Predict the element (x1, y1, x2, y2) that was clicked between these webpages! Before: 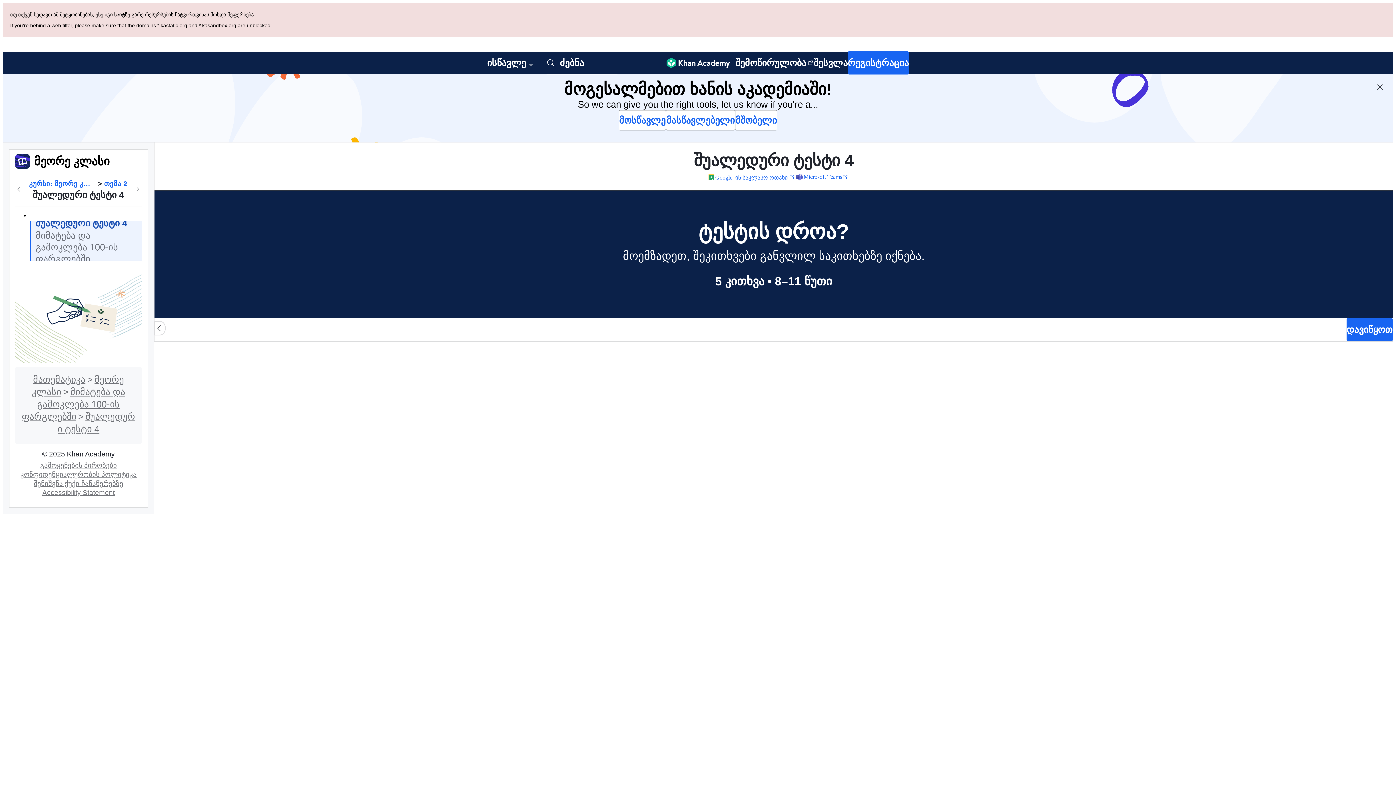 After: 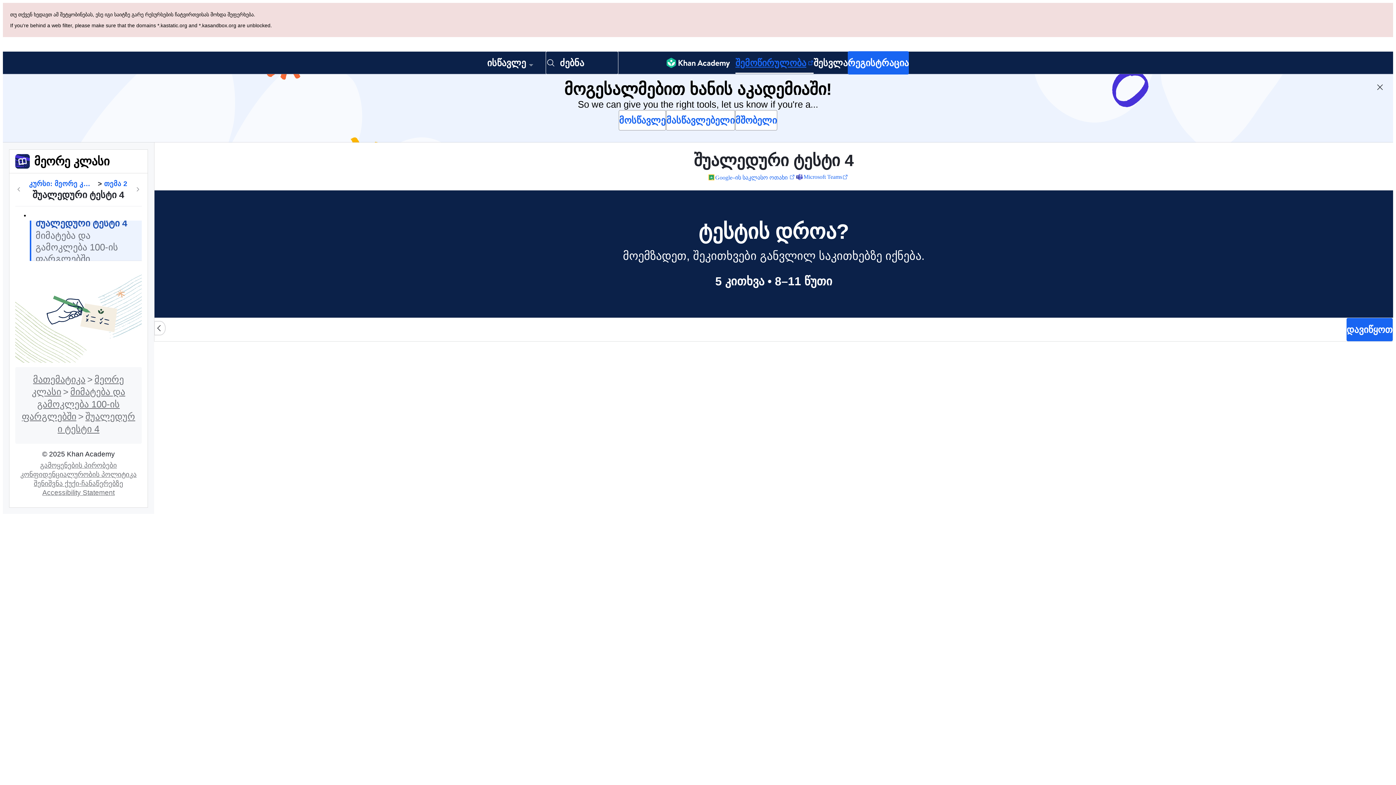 Action: bbox: (735, 52, 813, 73) label: შემოწირულობა